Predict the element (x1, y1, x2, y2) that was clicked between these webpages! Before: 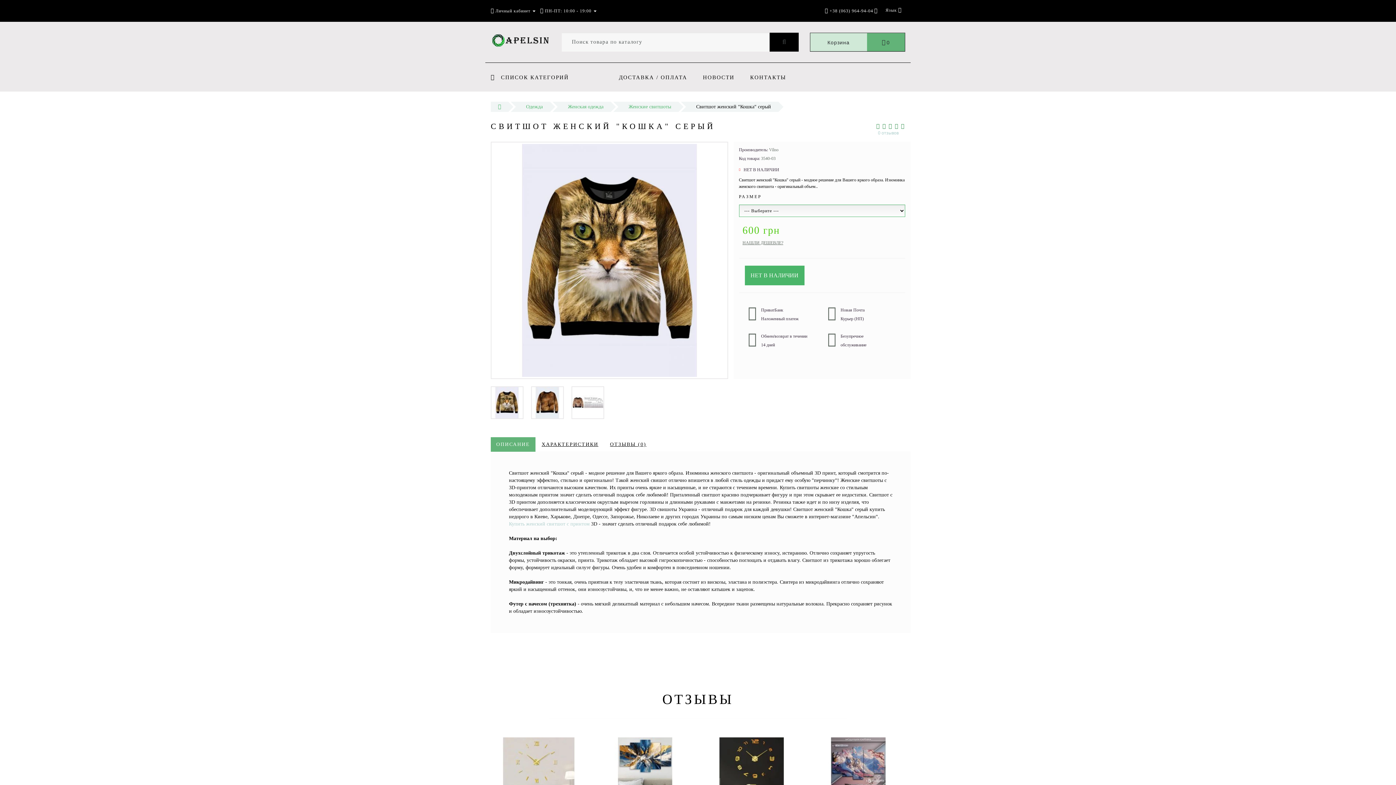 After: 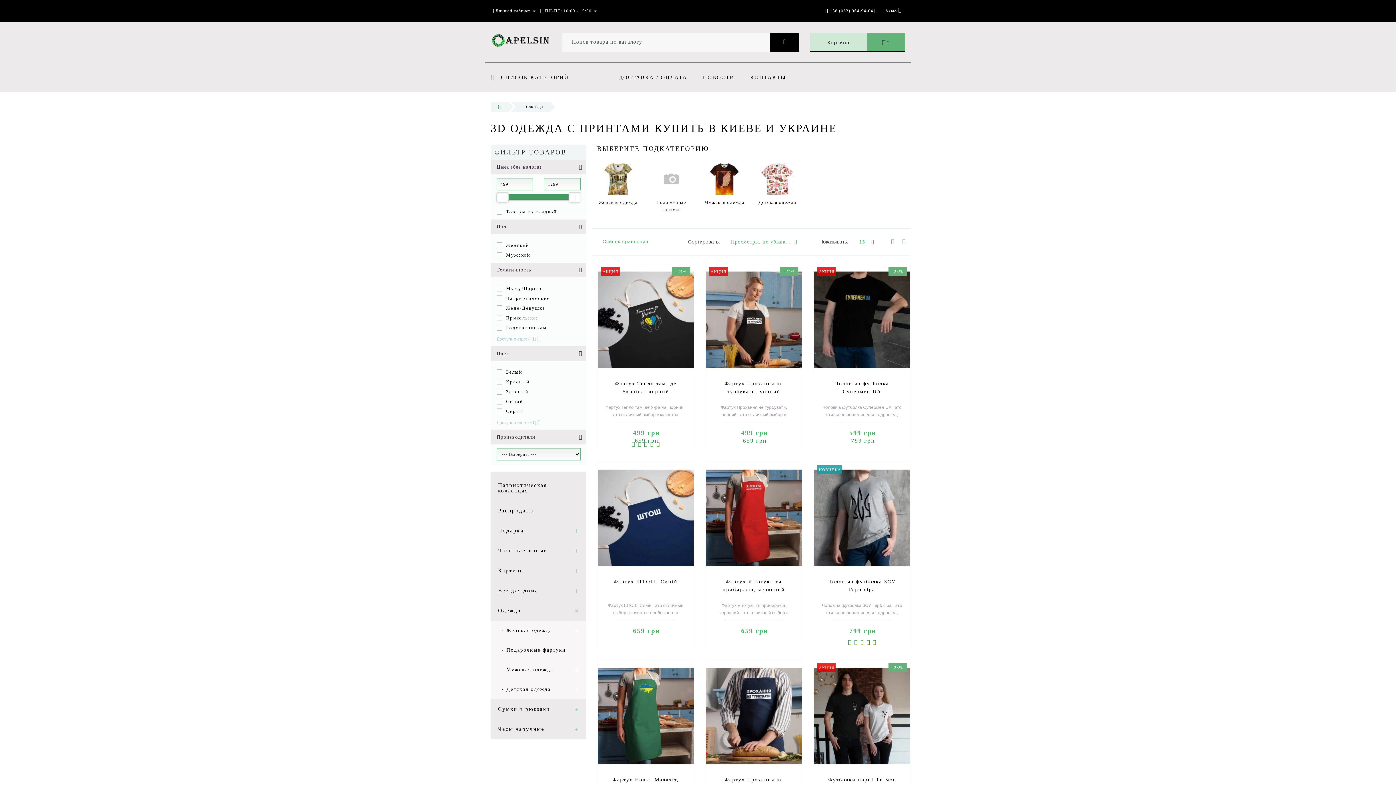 Action: bbox: (526, 104, 542, 109) label: Одежда